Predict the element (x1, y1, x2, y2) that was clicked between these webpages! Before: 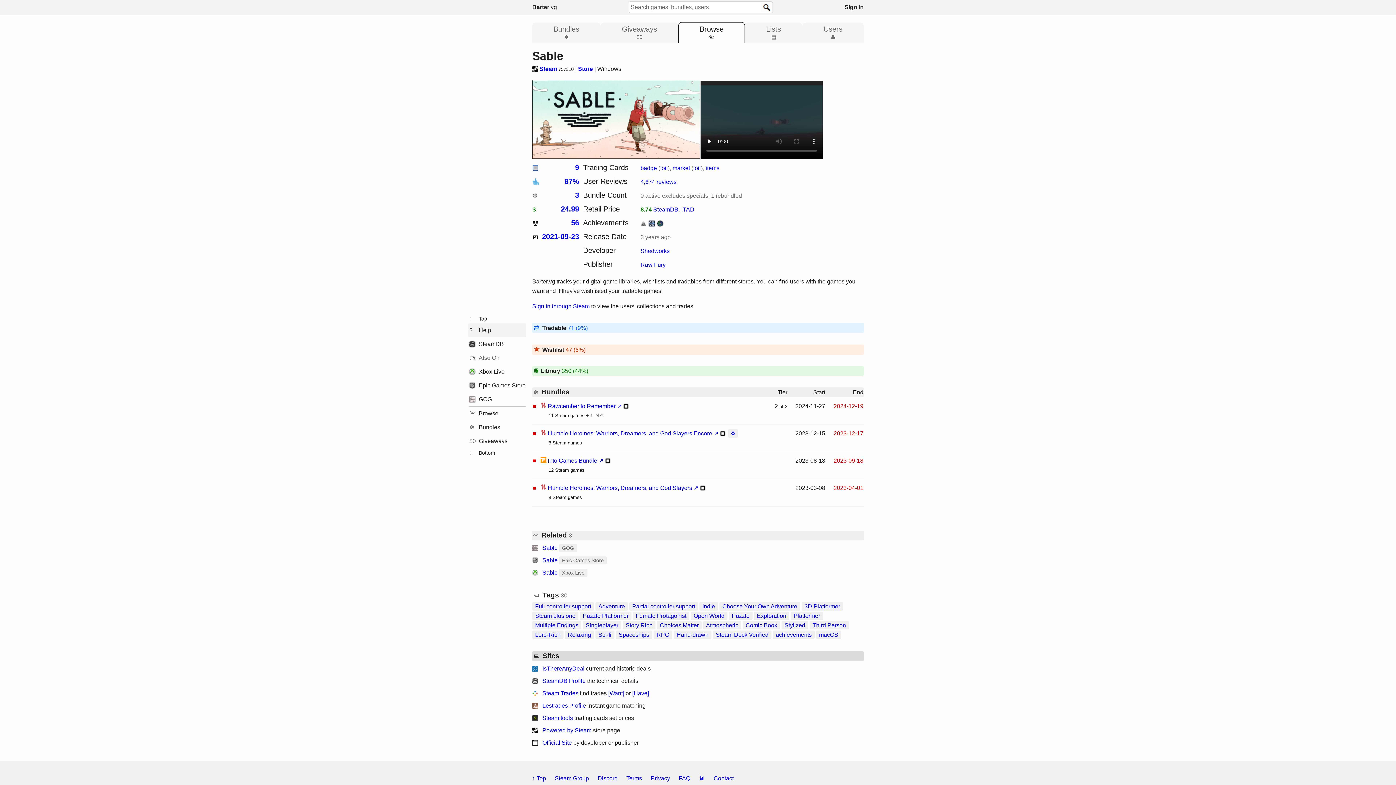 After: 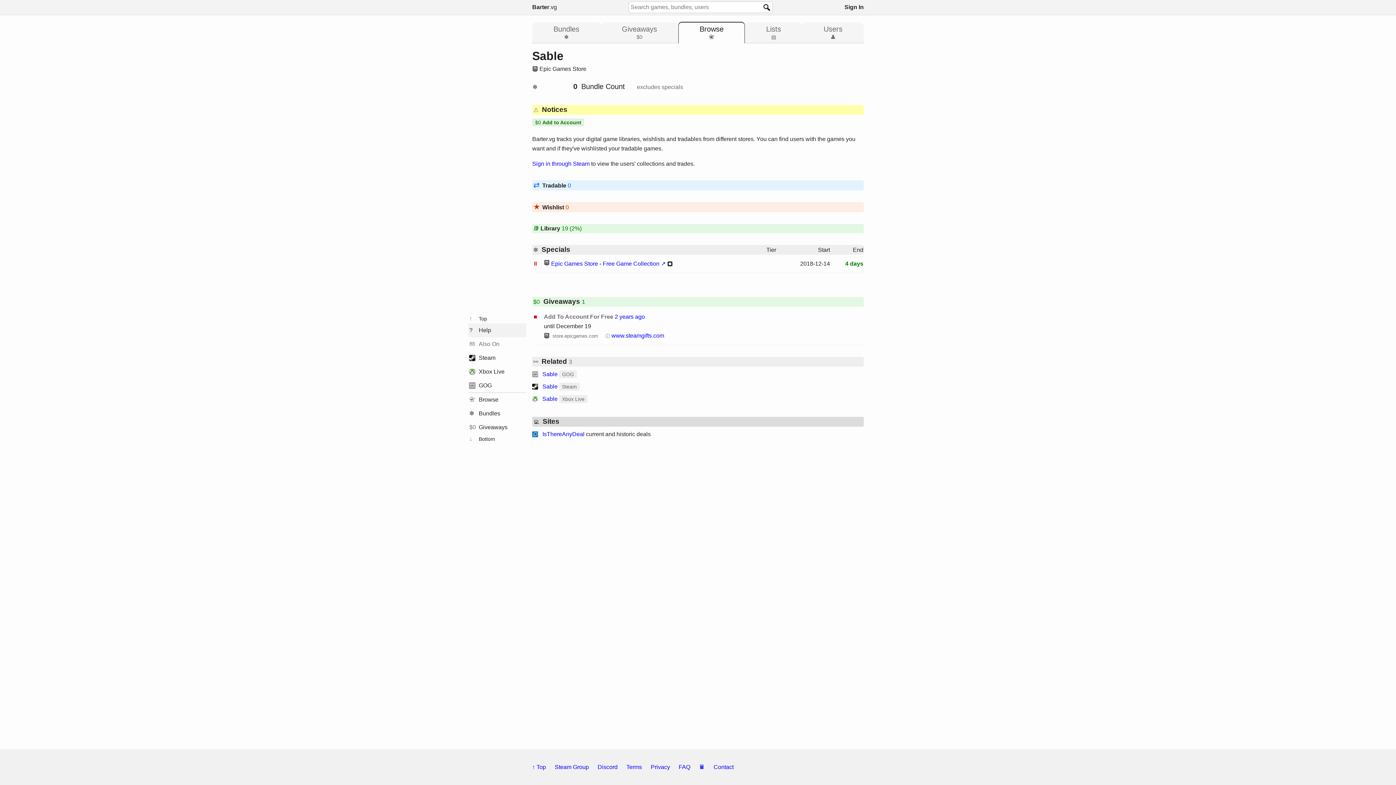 Action: label: Epic Games Store bbox: (469, 382, 525, 388)